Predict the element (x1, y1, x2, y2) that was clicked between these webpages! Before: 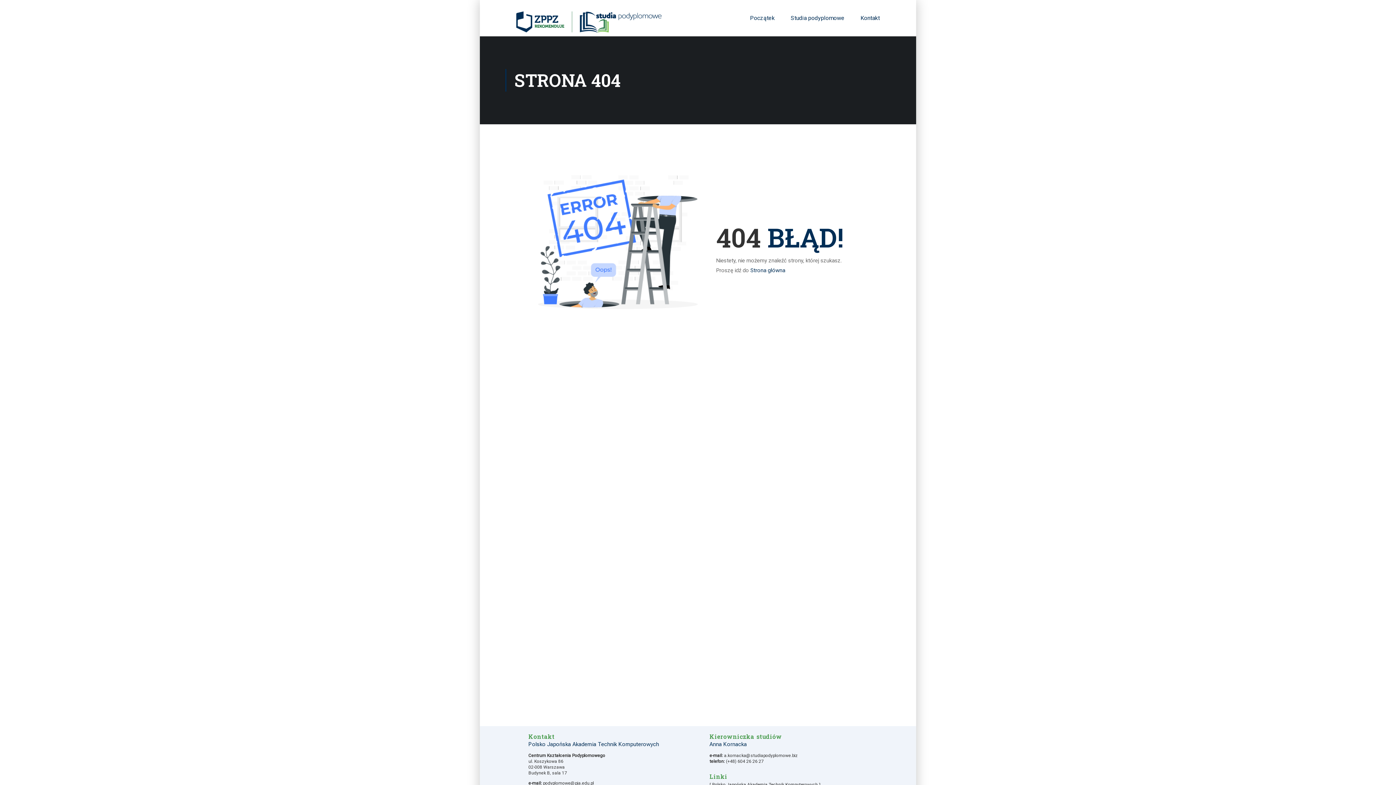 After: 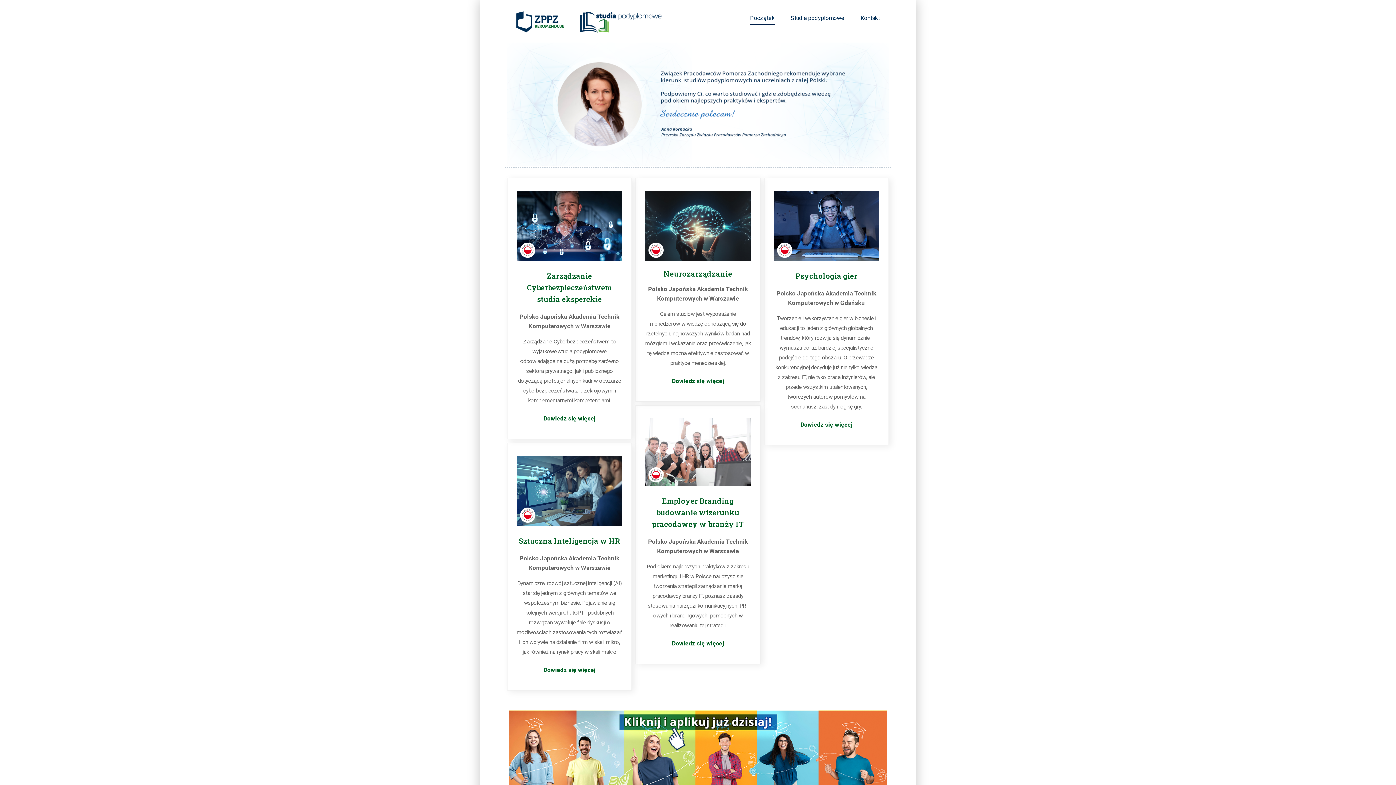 Action: label: Początek bbox: (742, 7, 782, 29)